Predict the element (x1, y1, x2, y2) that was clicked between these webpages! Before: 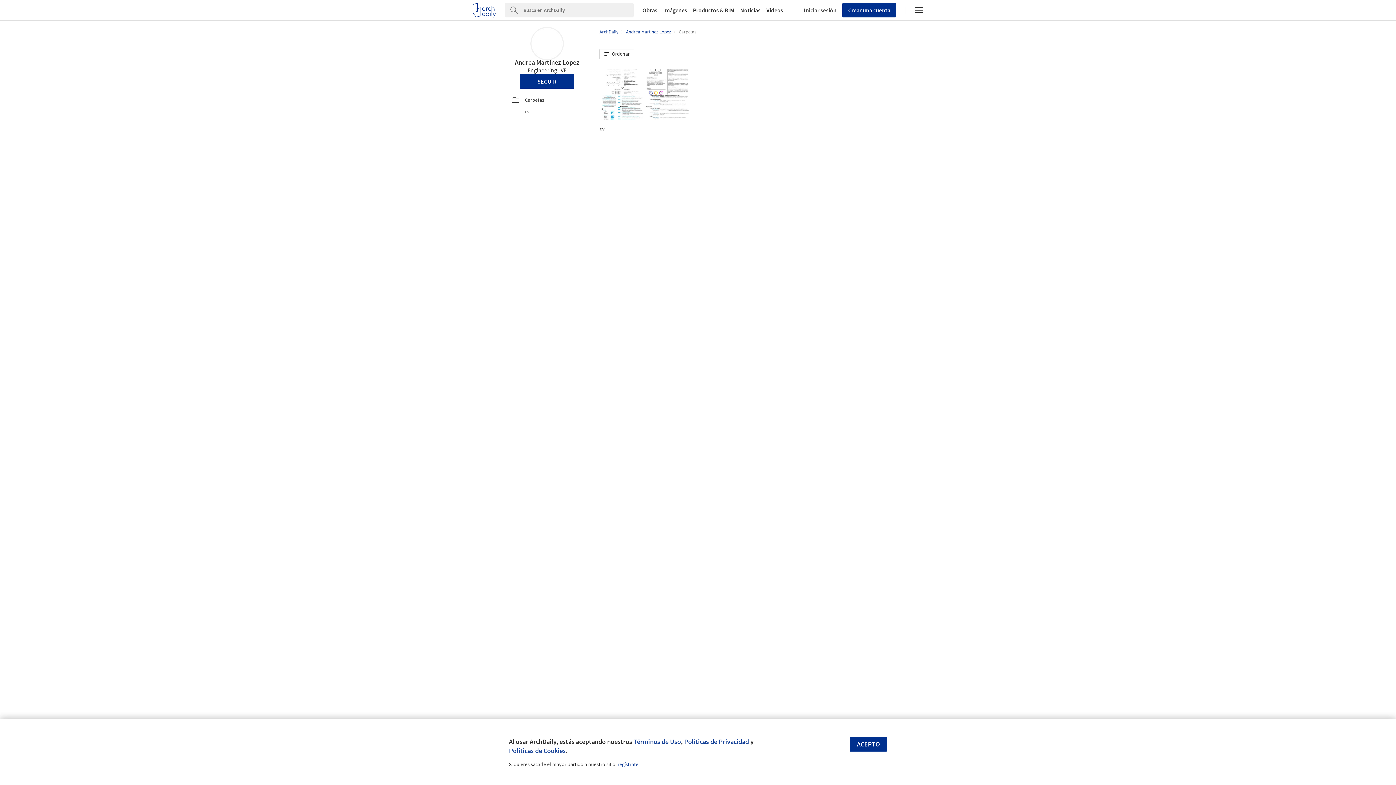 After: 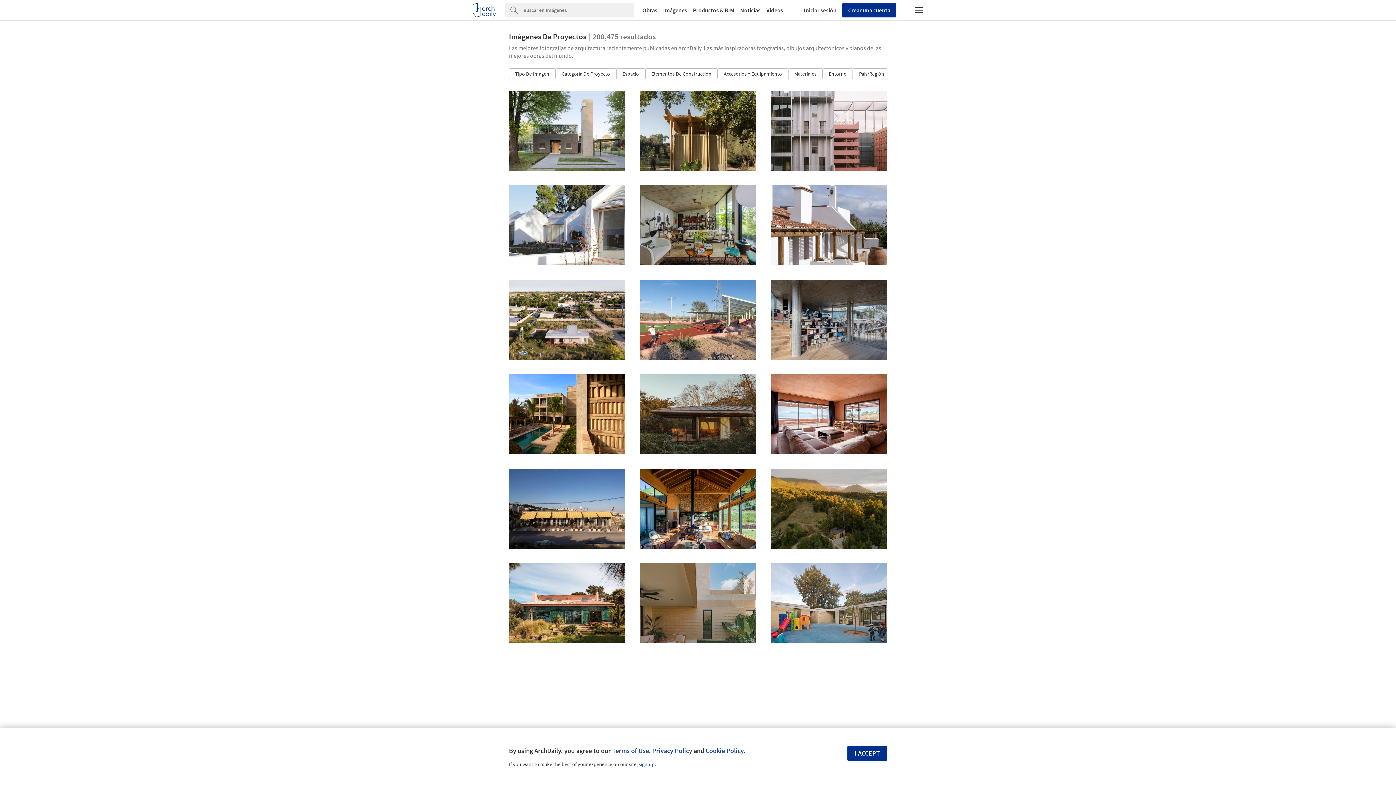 Action: bbox: (660, 7, 690, 13) label: Imágenes